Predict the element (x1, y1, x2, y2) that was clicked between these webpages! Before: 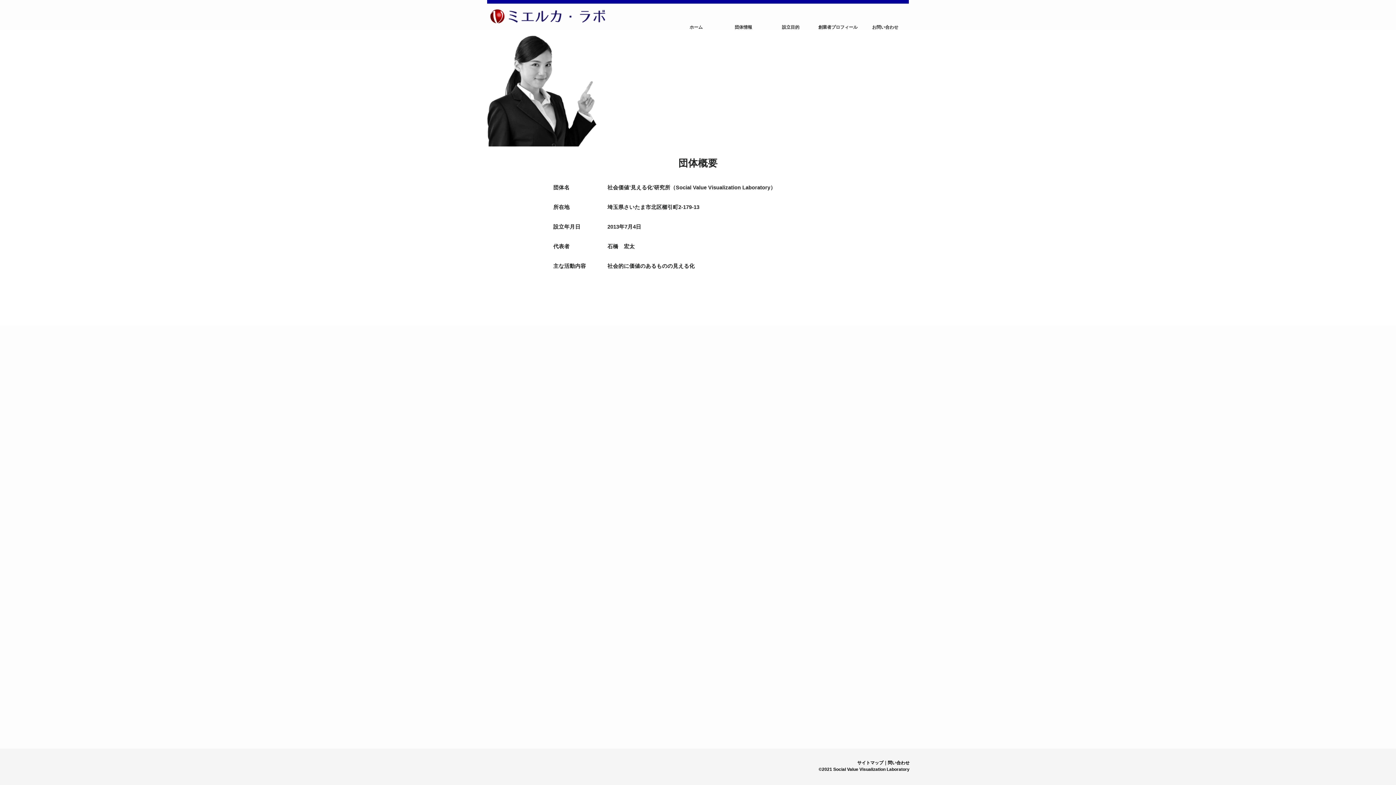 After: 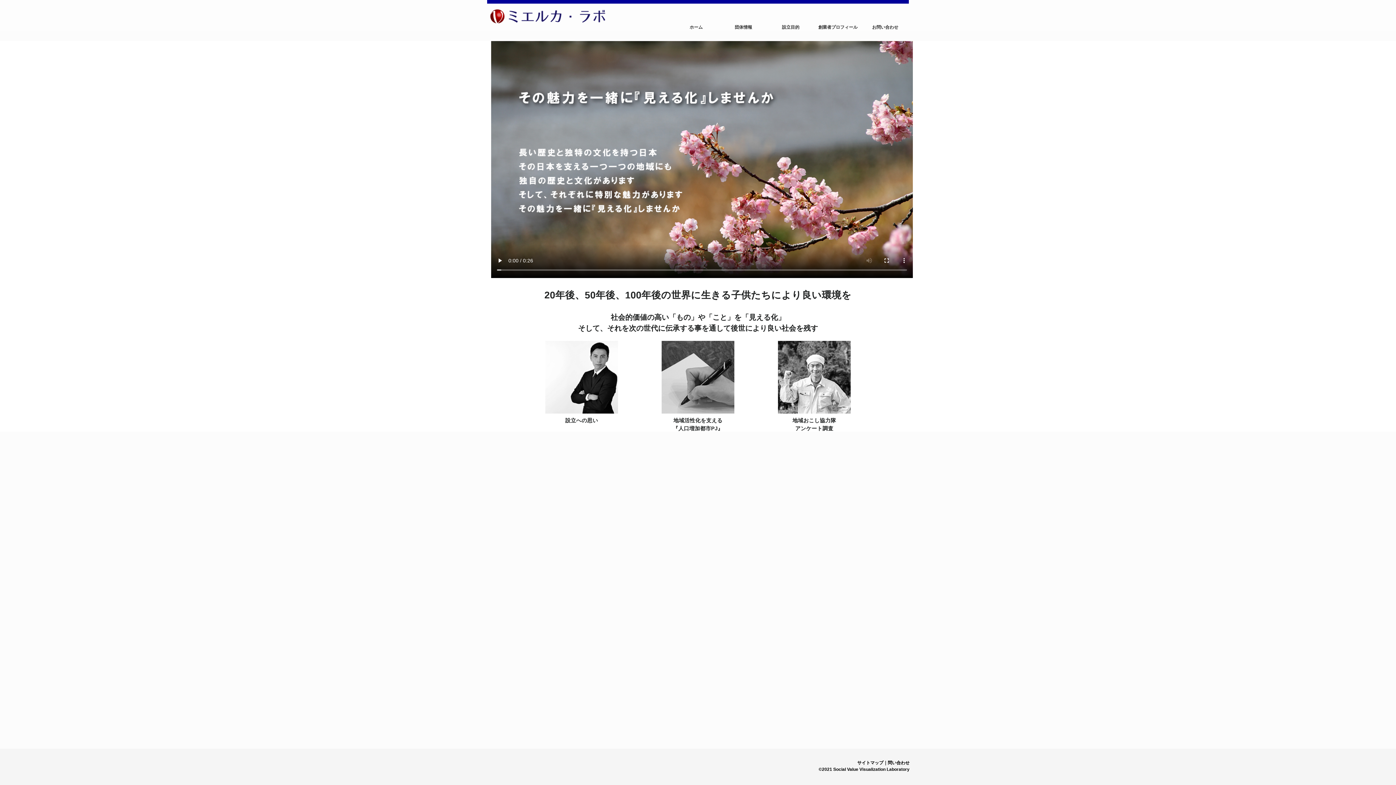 Action: bbox: (490, 12, 606, 18)